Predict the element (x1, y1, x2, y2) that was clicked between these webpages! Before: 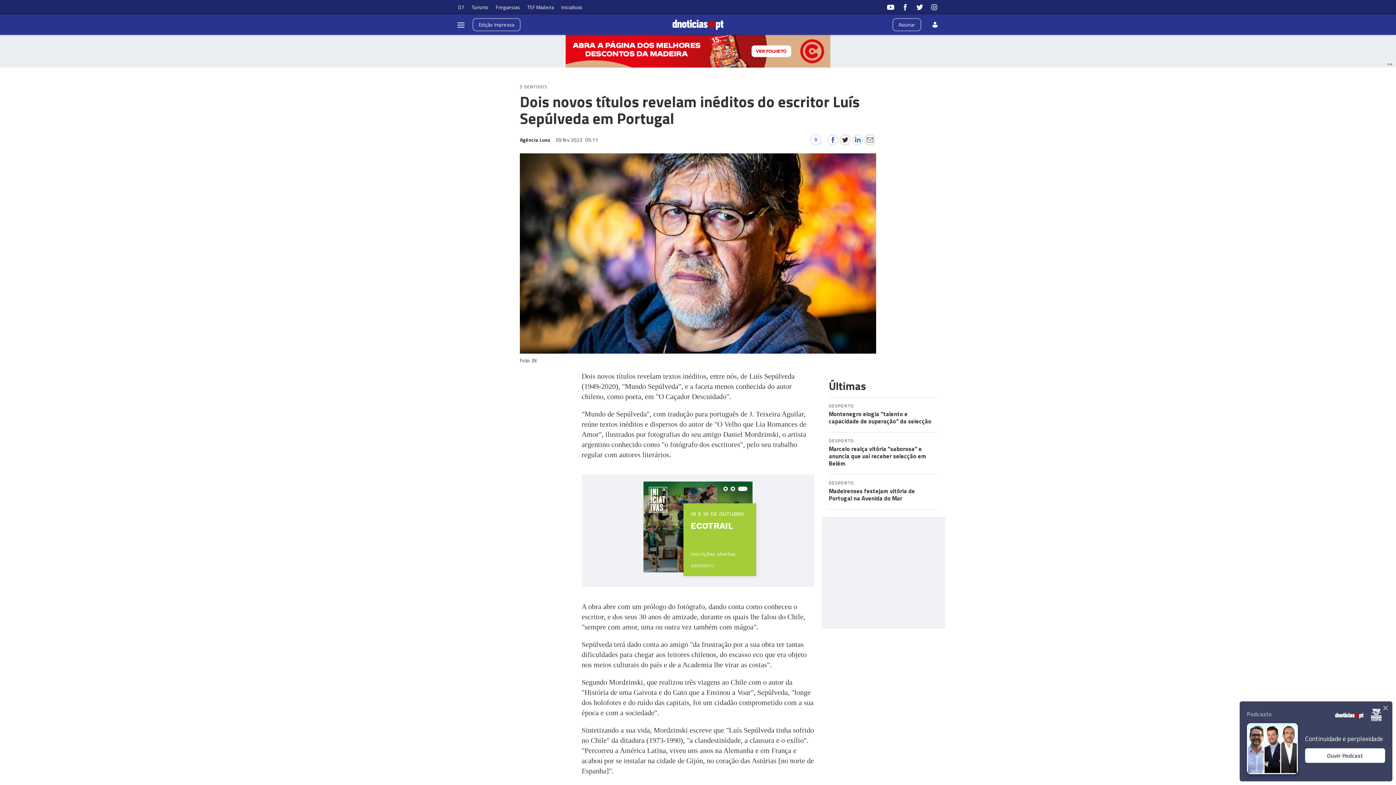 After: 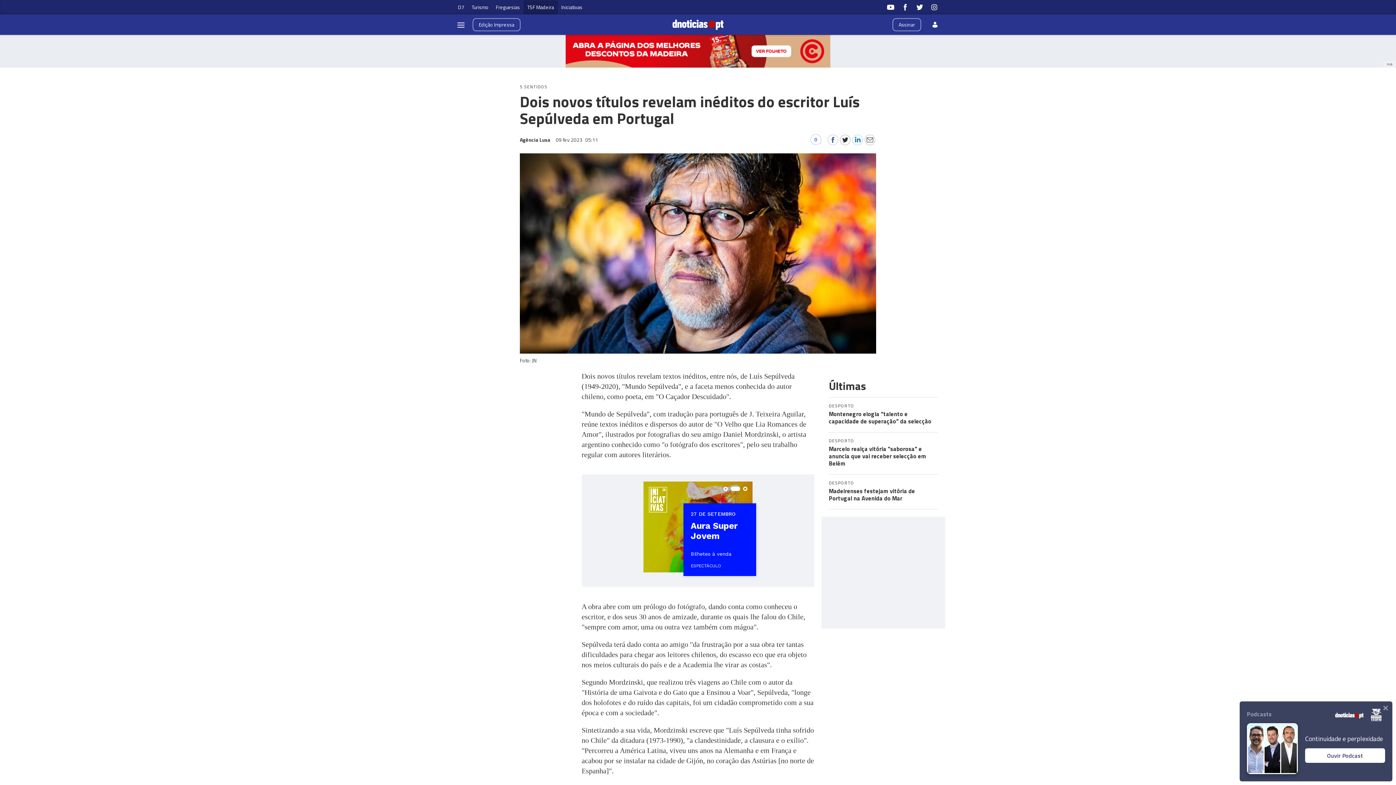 Action: label: TSF Madeira bbox: (523, 0, 557, 14)